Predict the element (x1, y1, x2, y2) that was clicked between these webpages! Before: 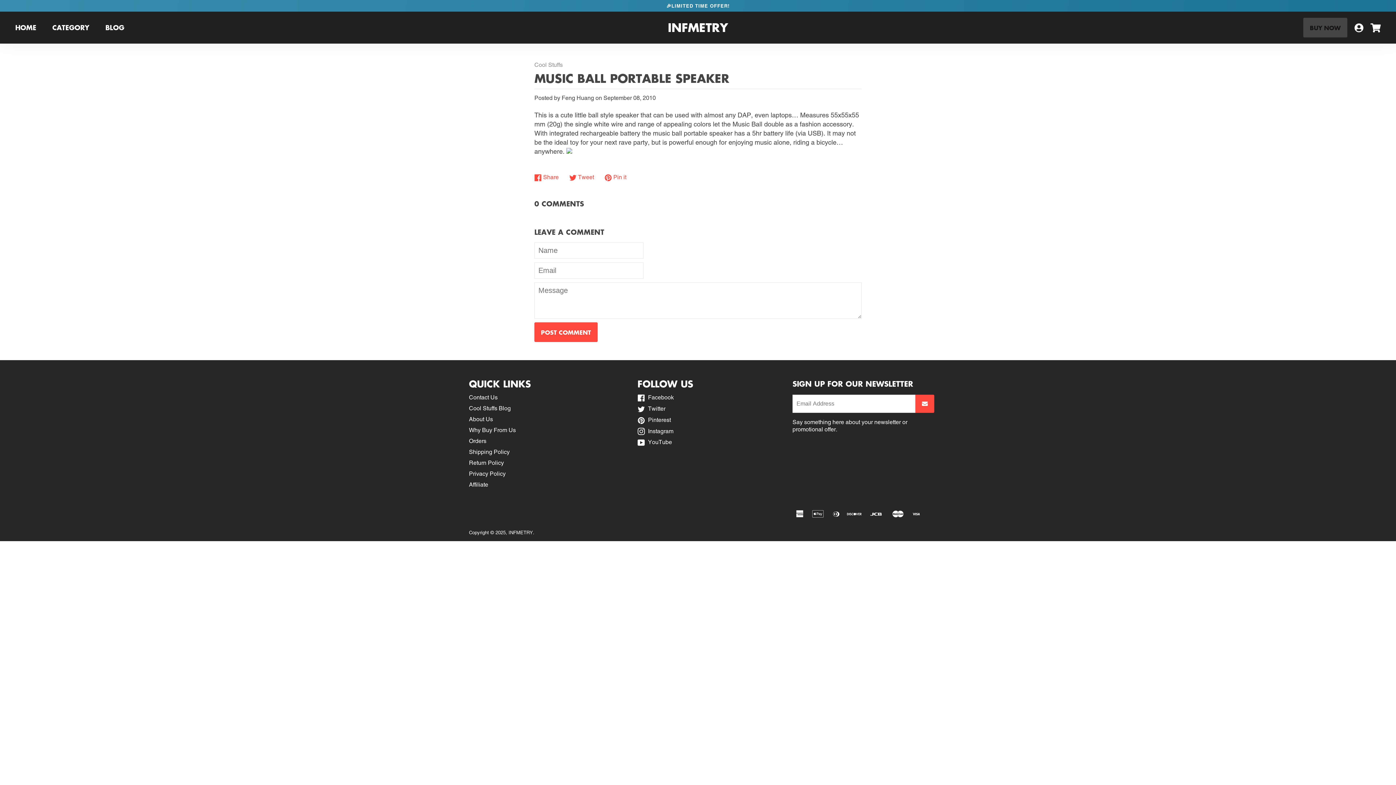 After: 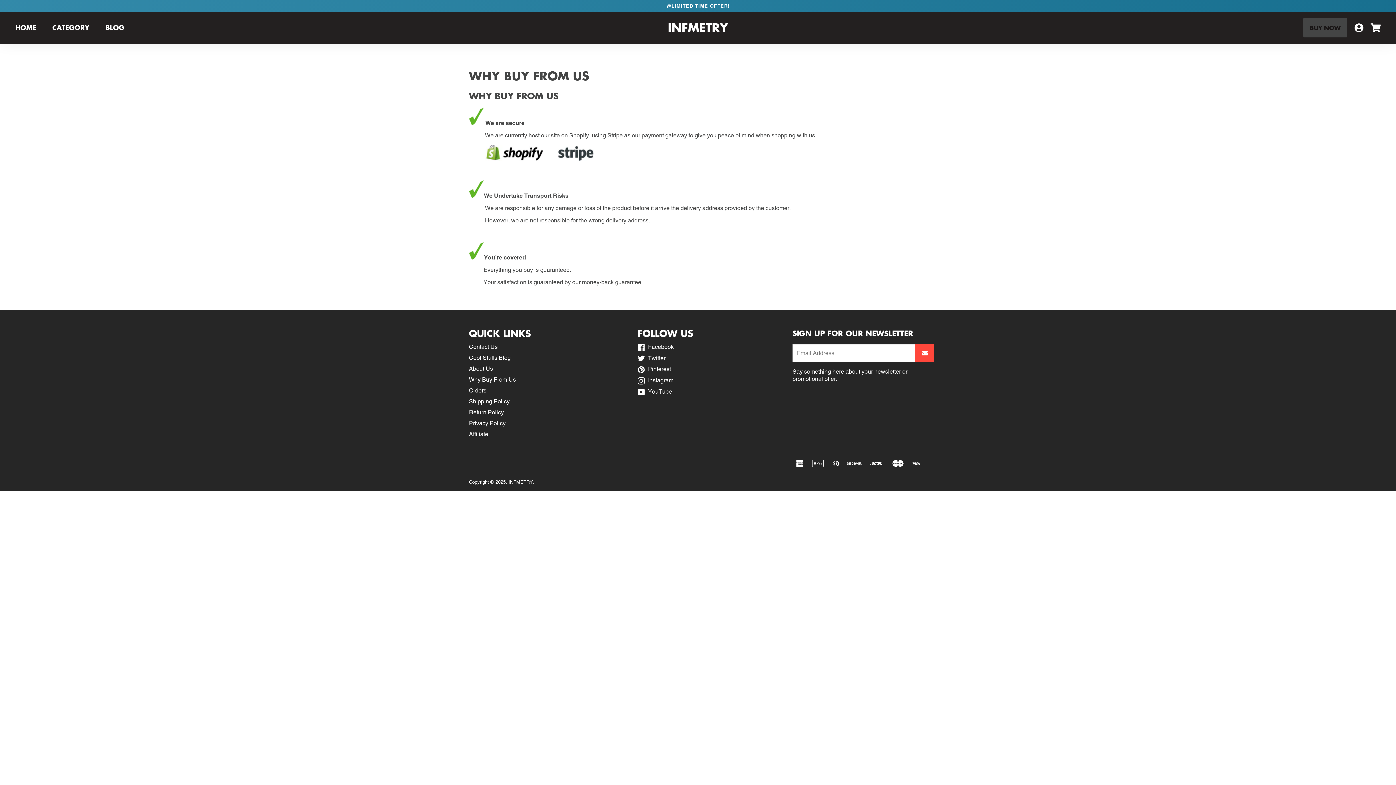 Action: bbox: (469, 426, 516, 433) label: Why Buy From Us